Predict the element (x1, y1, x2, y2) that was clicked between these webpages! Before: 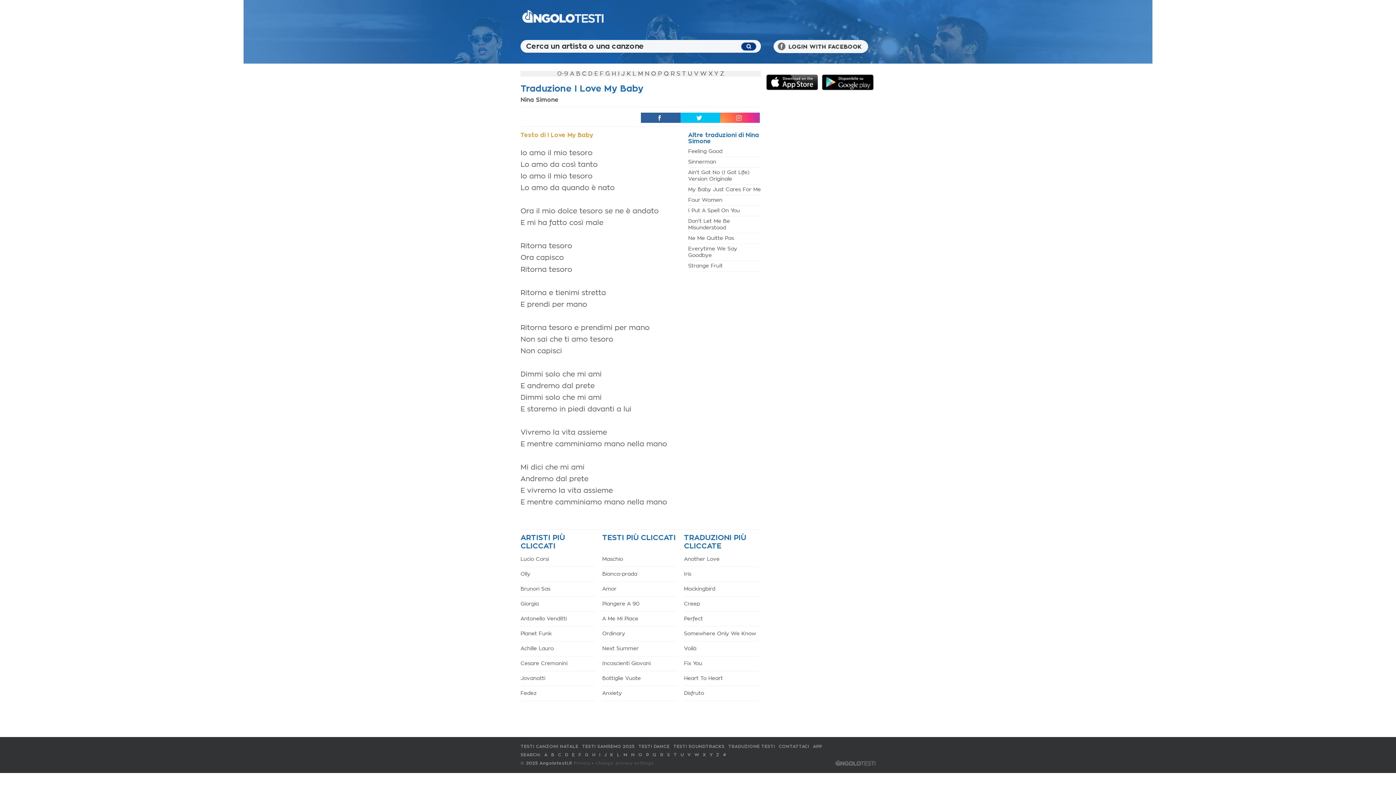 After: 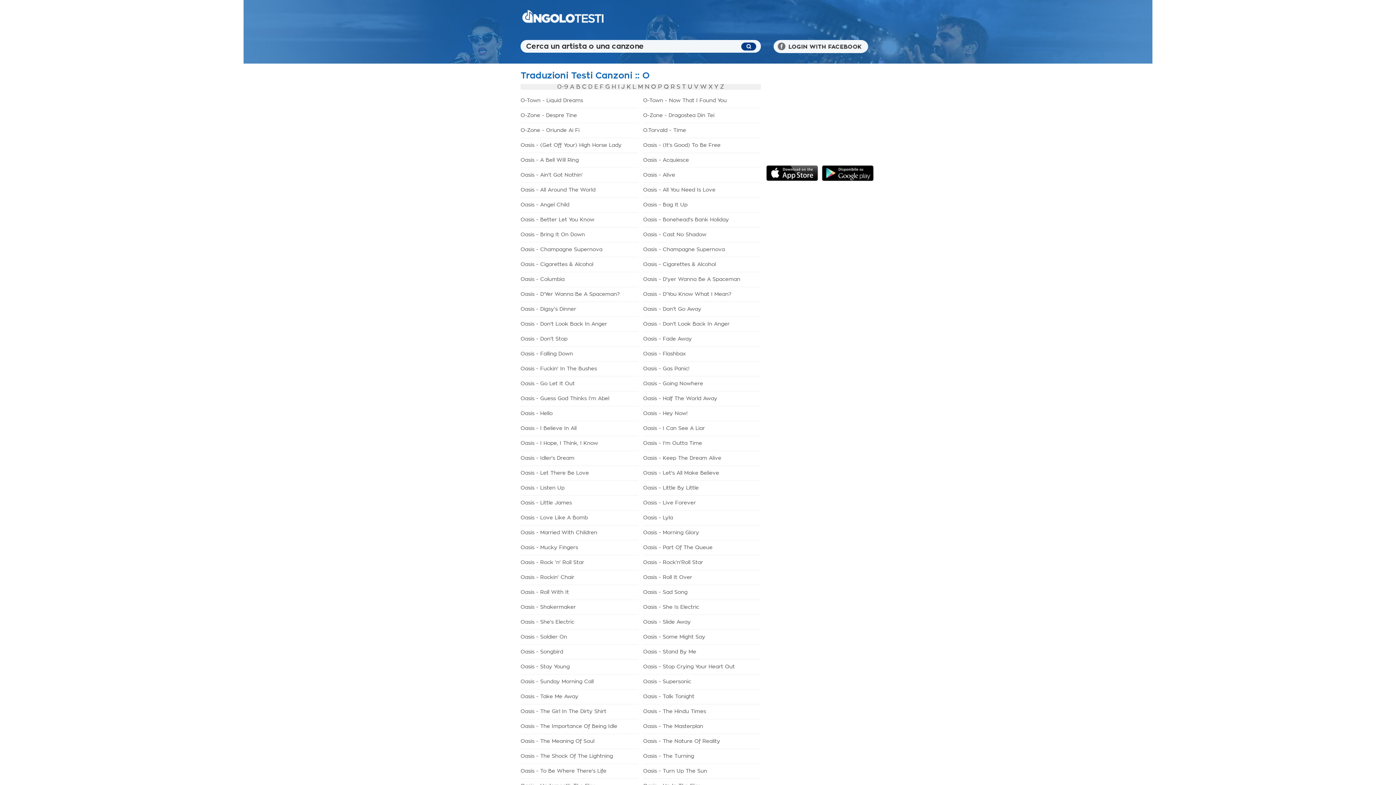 Action: bbox: (651, 70, 656, 76) label: O